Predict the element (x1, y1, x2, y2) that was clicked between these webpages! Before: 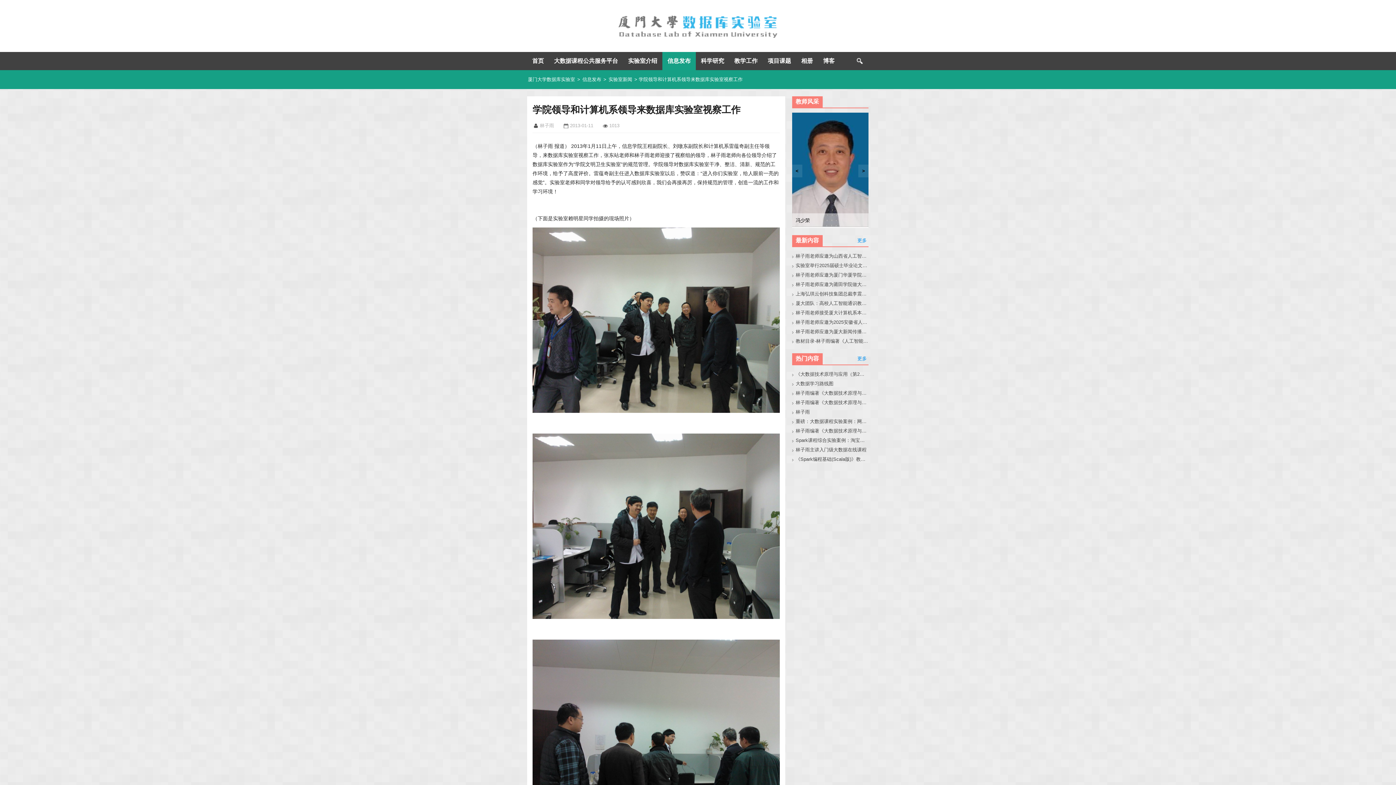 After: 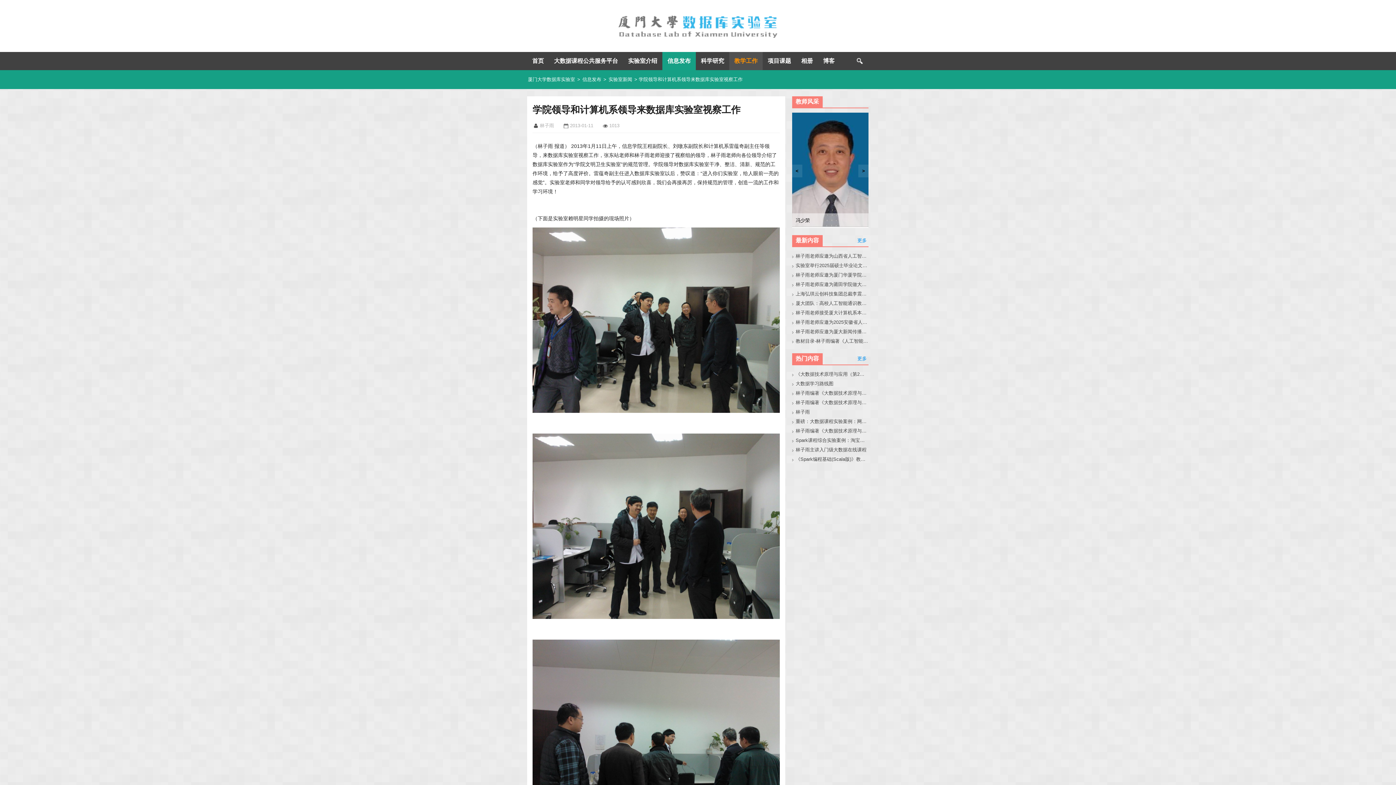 Action: label: 教学工作 bbox: (729, 52, 762, 70)